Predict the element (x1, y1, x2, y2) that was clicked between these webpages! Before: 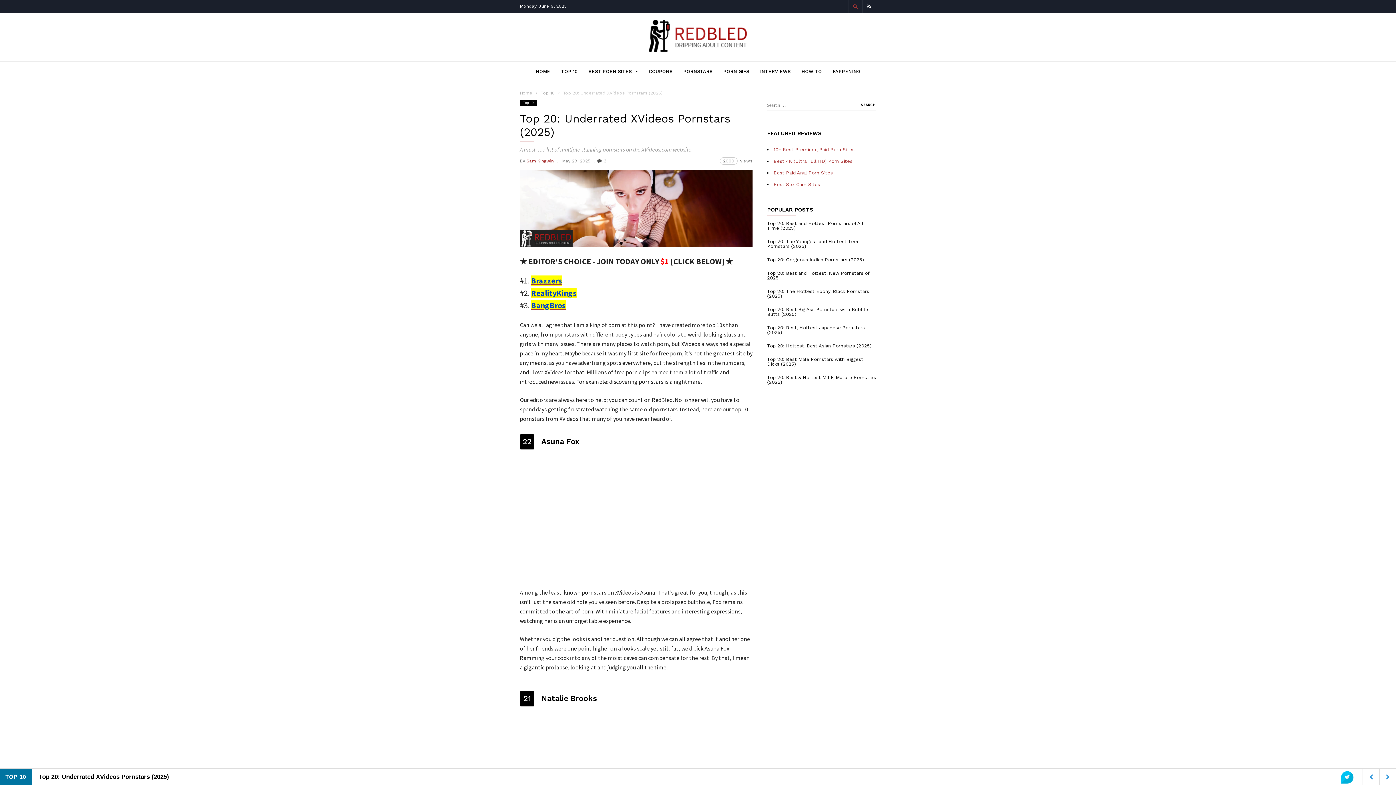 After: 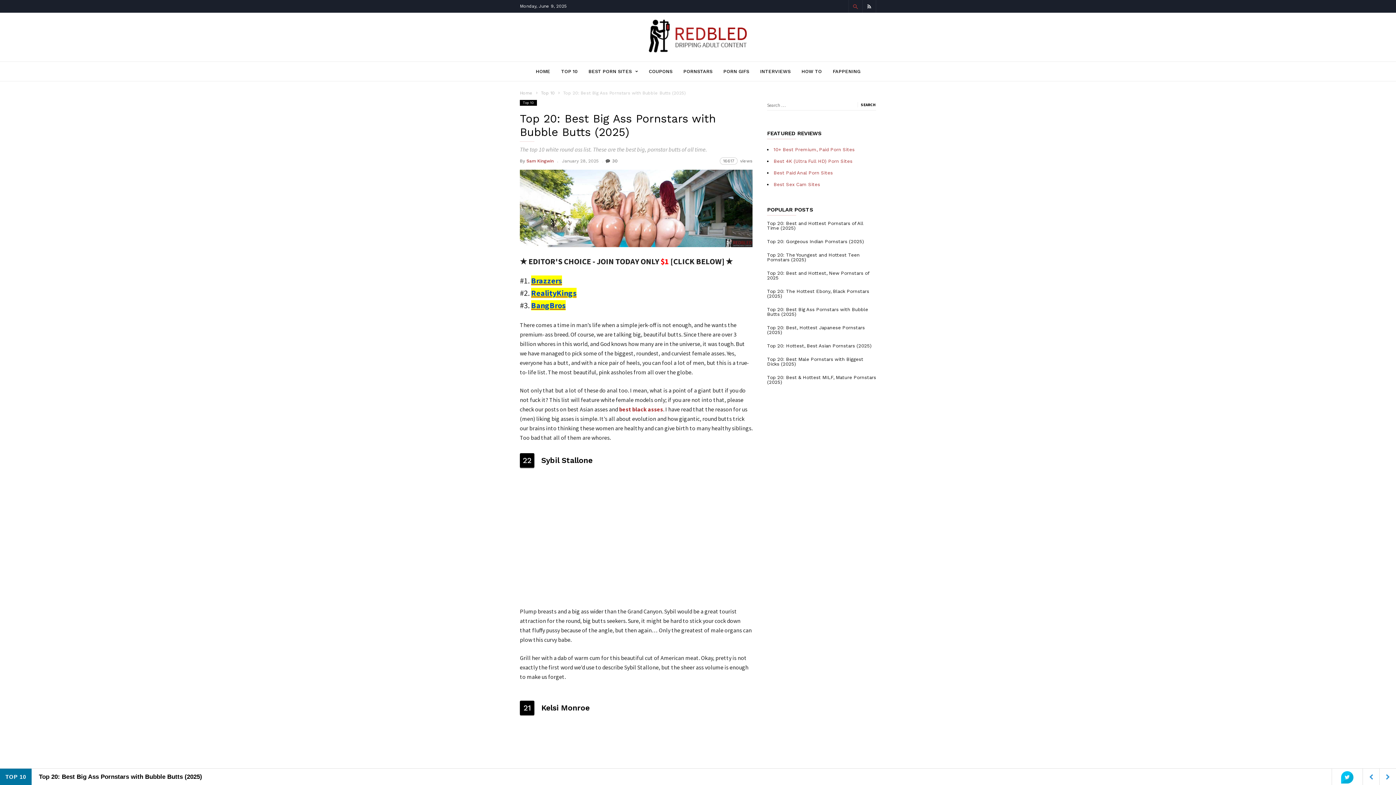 Action: label: Top 20: Best Big Ass Pornstars with Bubble Butts (2025) bbox: (767, 305, 876, 318)